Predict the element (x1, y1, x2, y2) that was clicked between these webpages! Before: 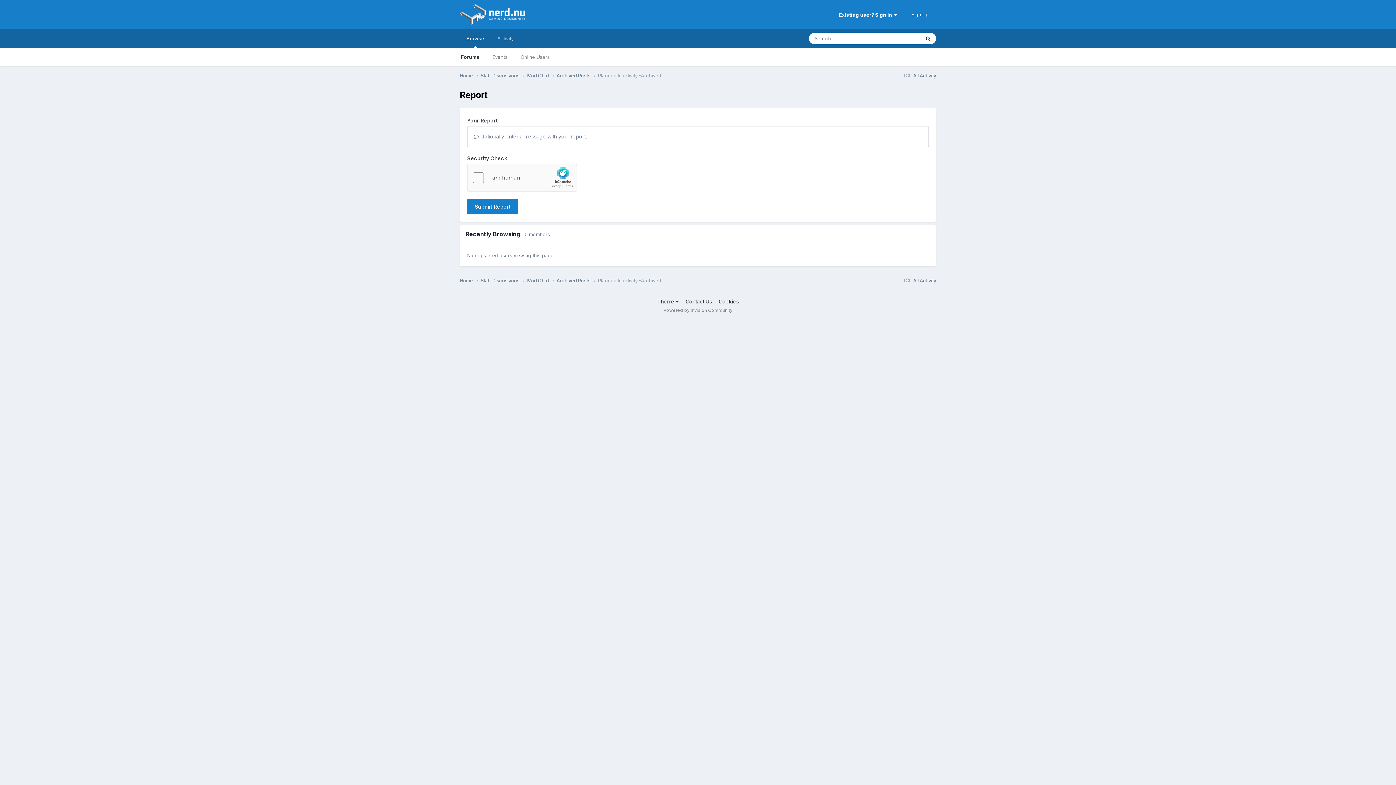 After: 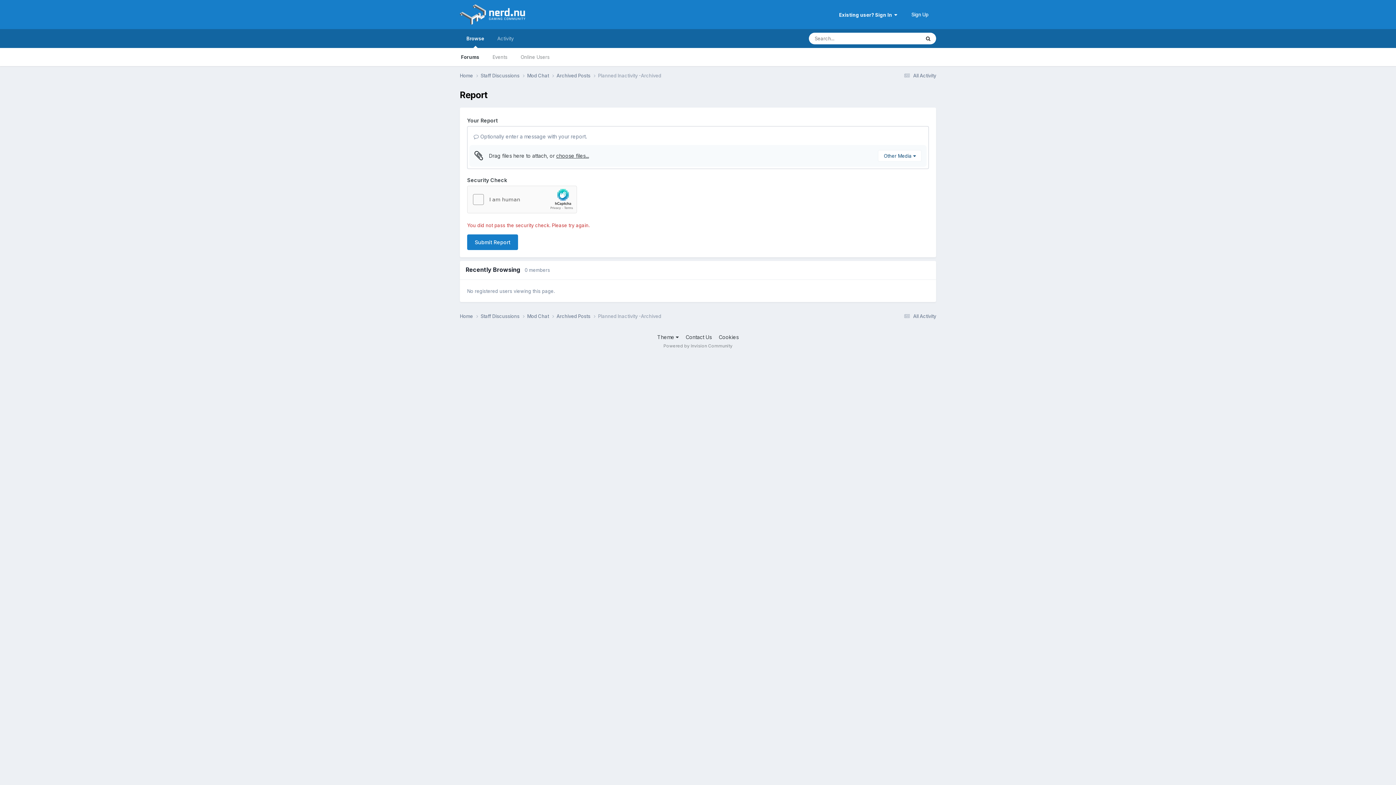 Action: label: Submit Report bbox: (467, 198, 518, 214)